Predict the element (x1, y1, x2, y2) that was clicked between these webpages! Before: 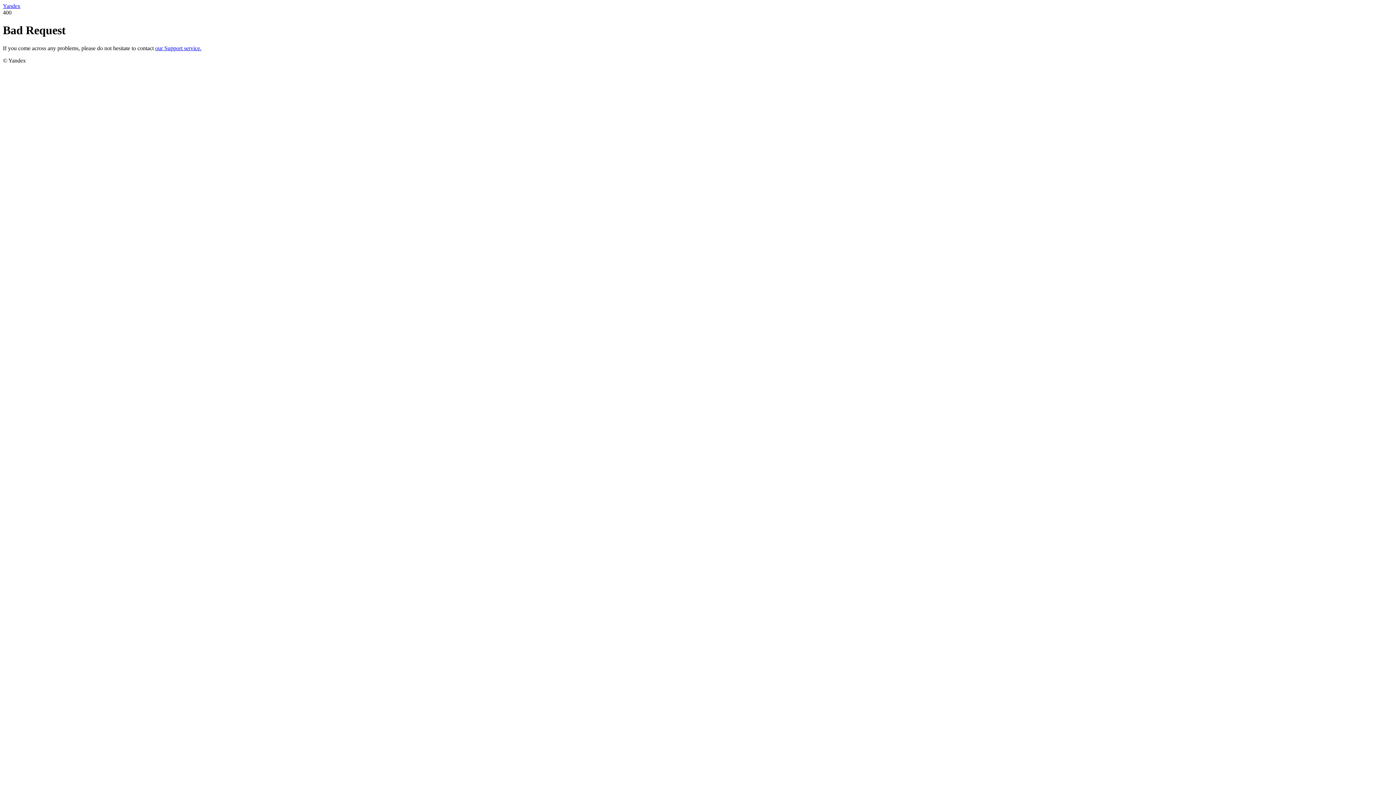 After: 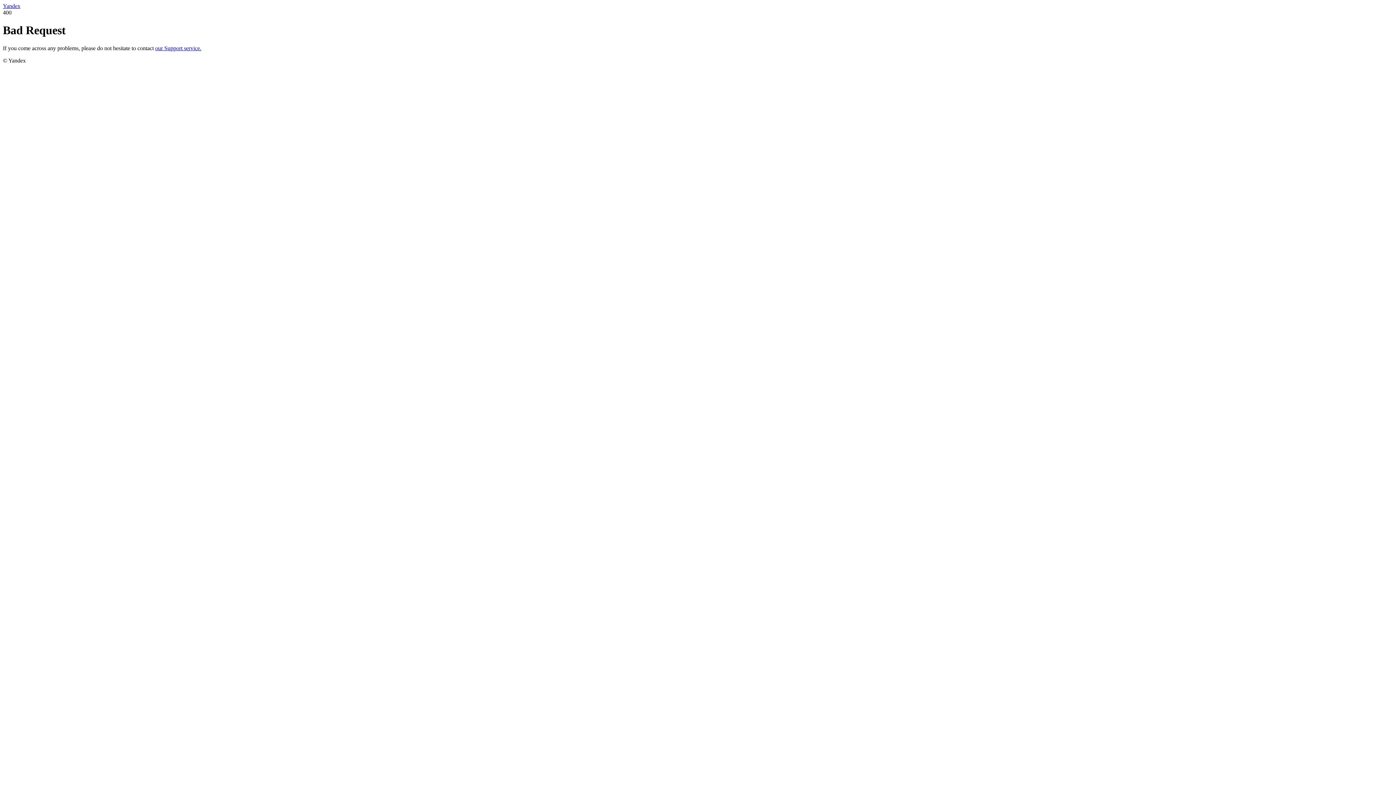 Action: bbox: (2, 2, 20, 9) label: Yandex